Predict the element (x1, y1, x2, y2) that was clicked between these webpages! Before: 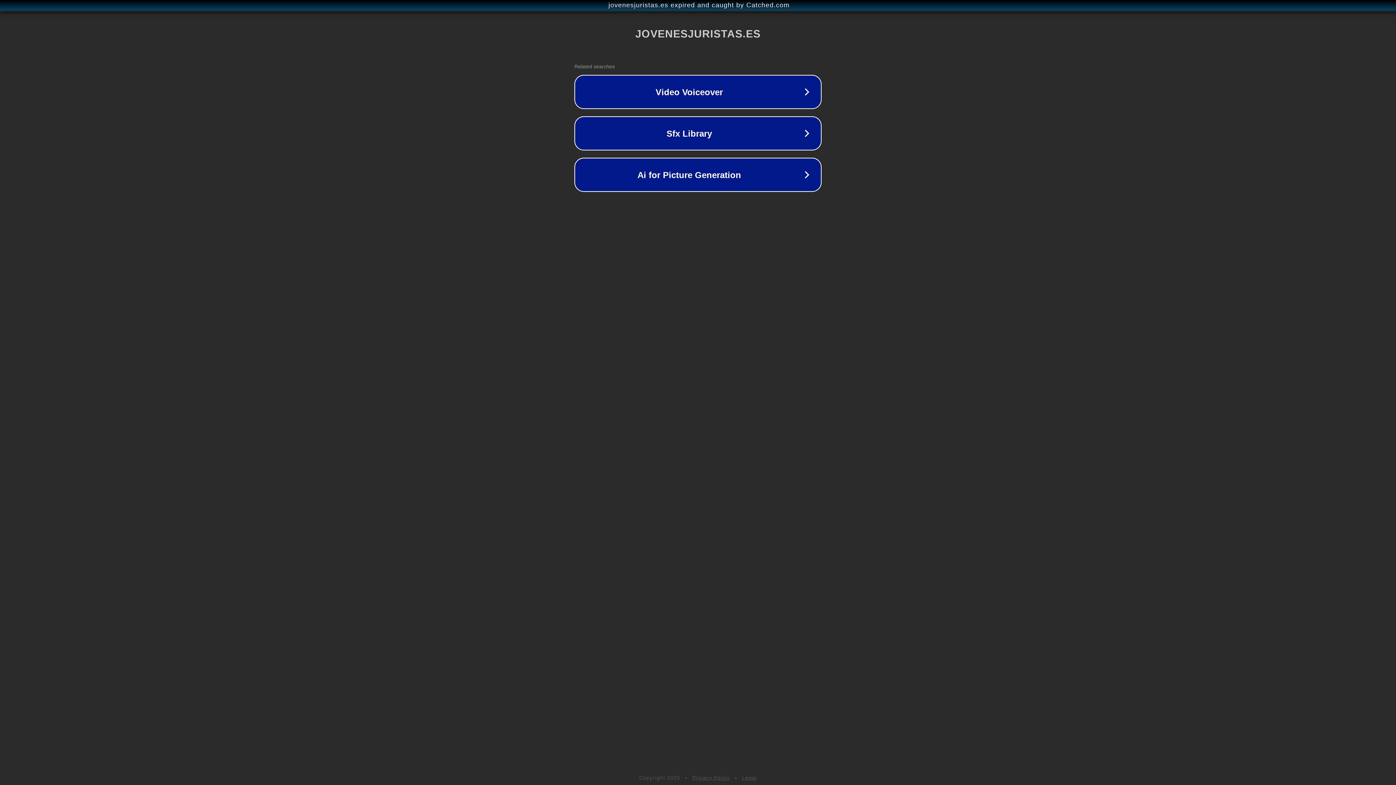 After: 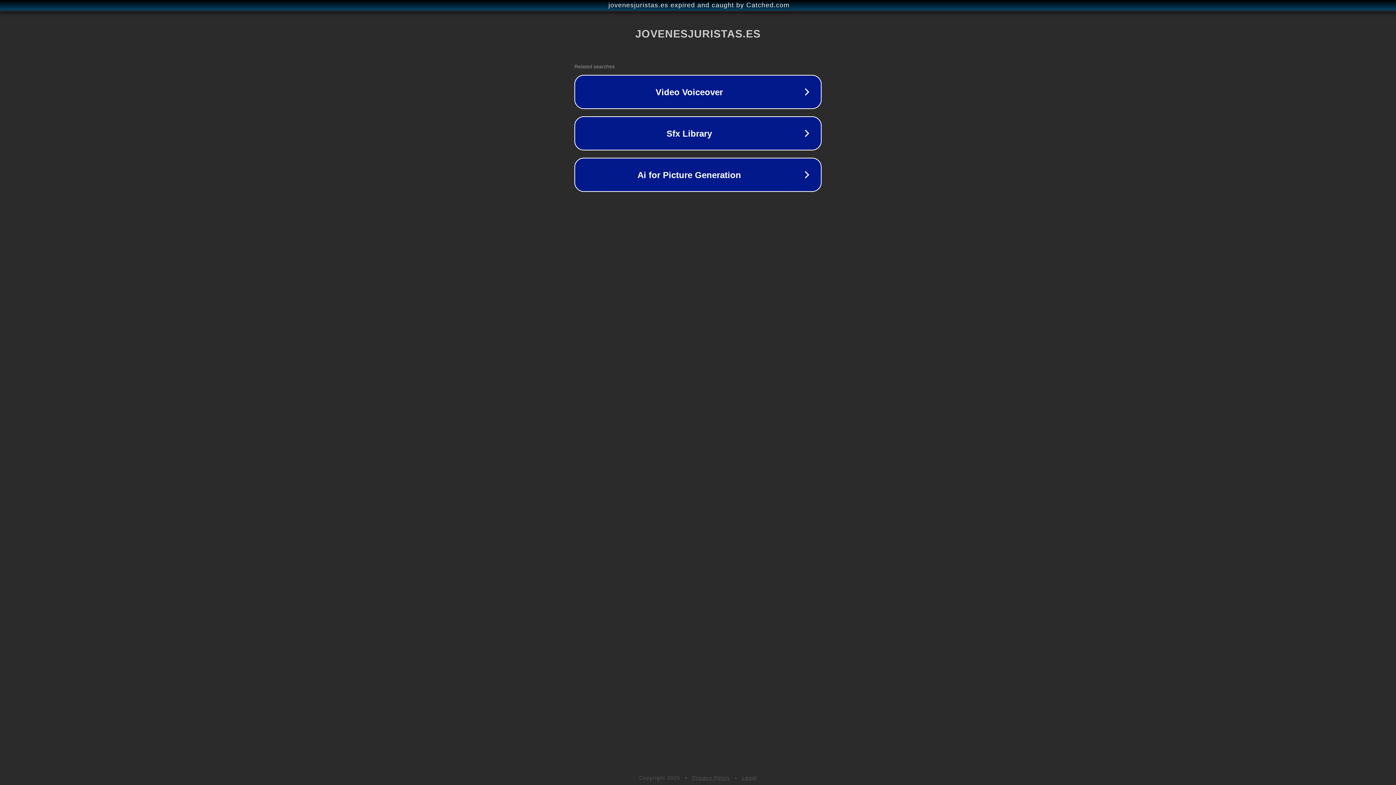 Action: label: Privacy Policy bbox: (692, 775, 730, 781)